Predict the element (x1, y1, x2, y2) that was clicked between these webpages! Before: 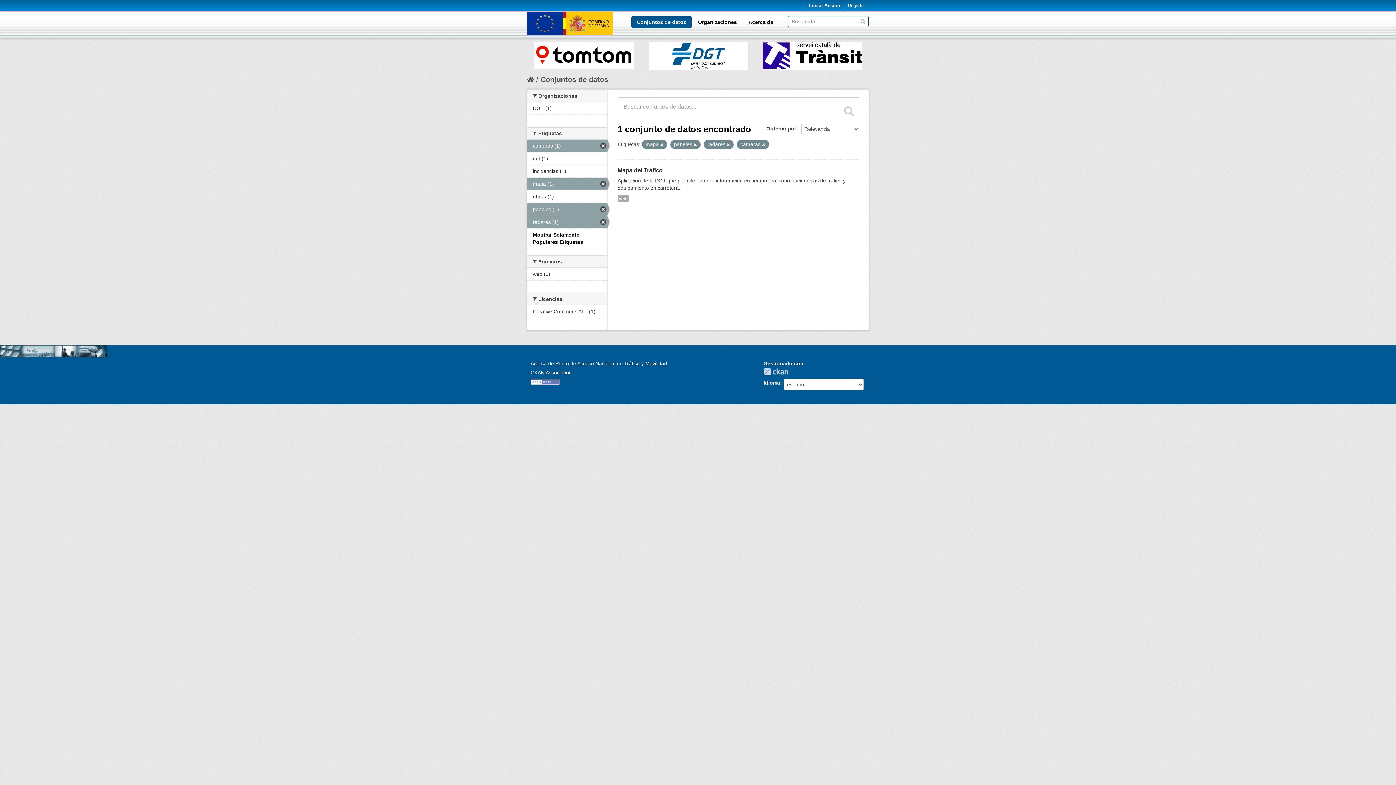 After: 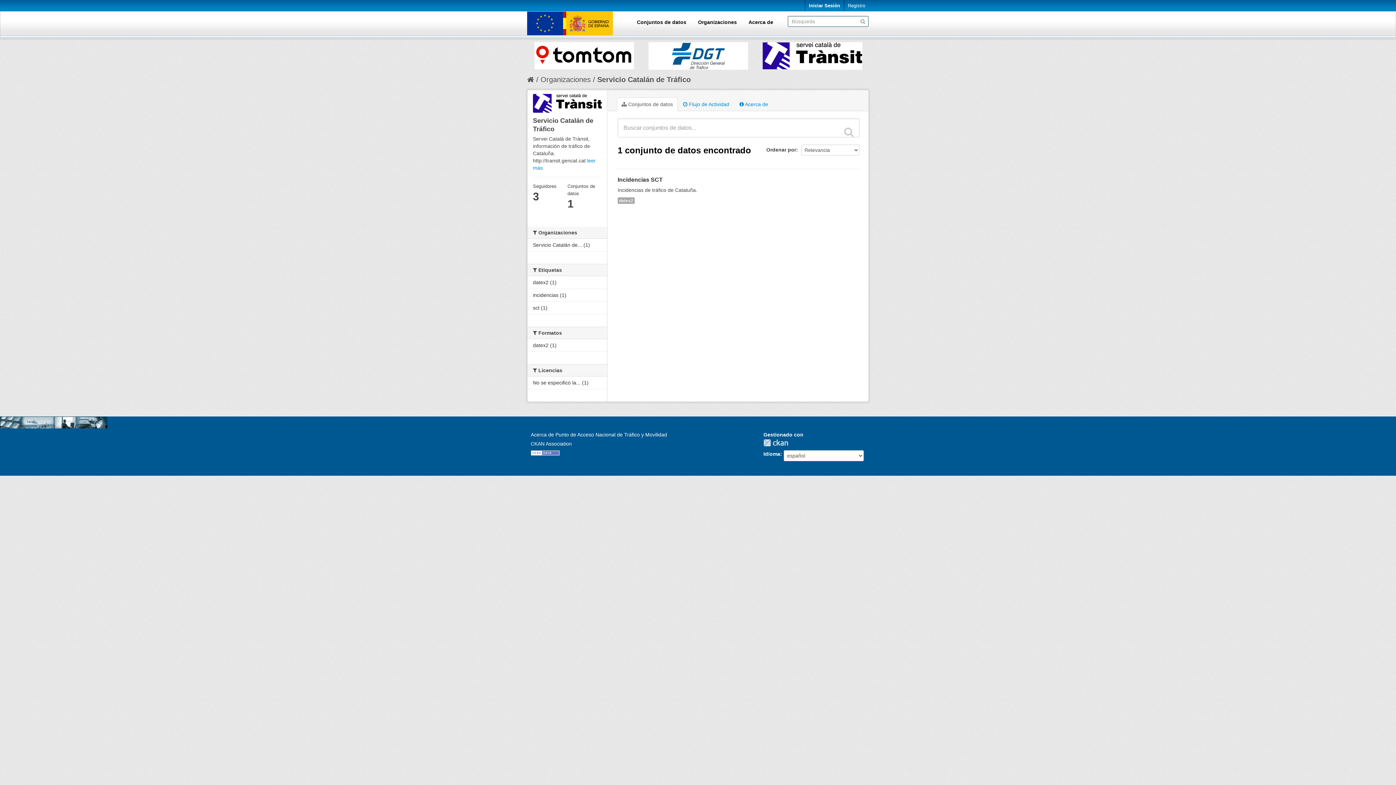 Action: bbox: (534, 42, 634, 69)